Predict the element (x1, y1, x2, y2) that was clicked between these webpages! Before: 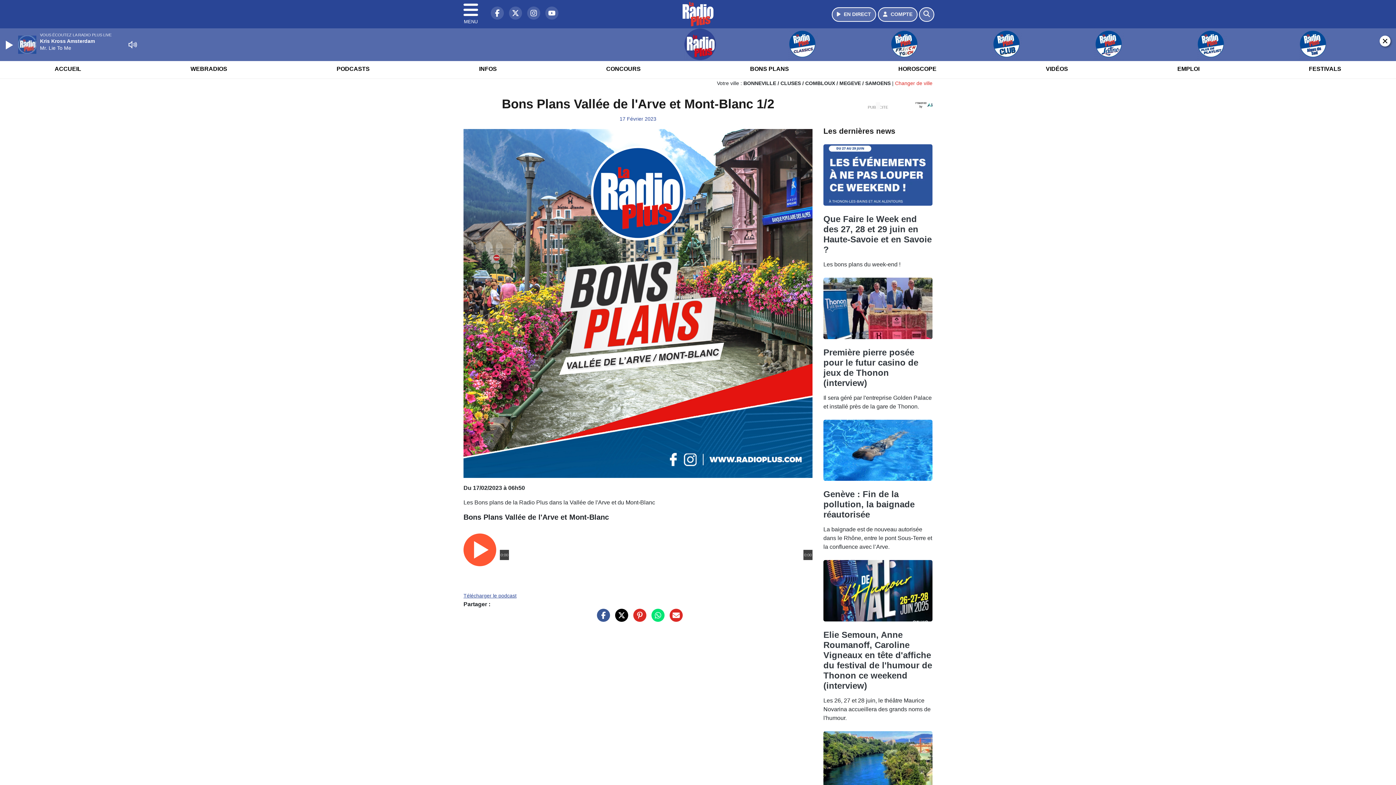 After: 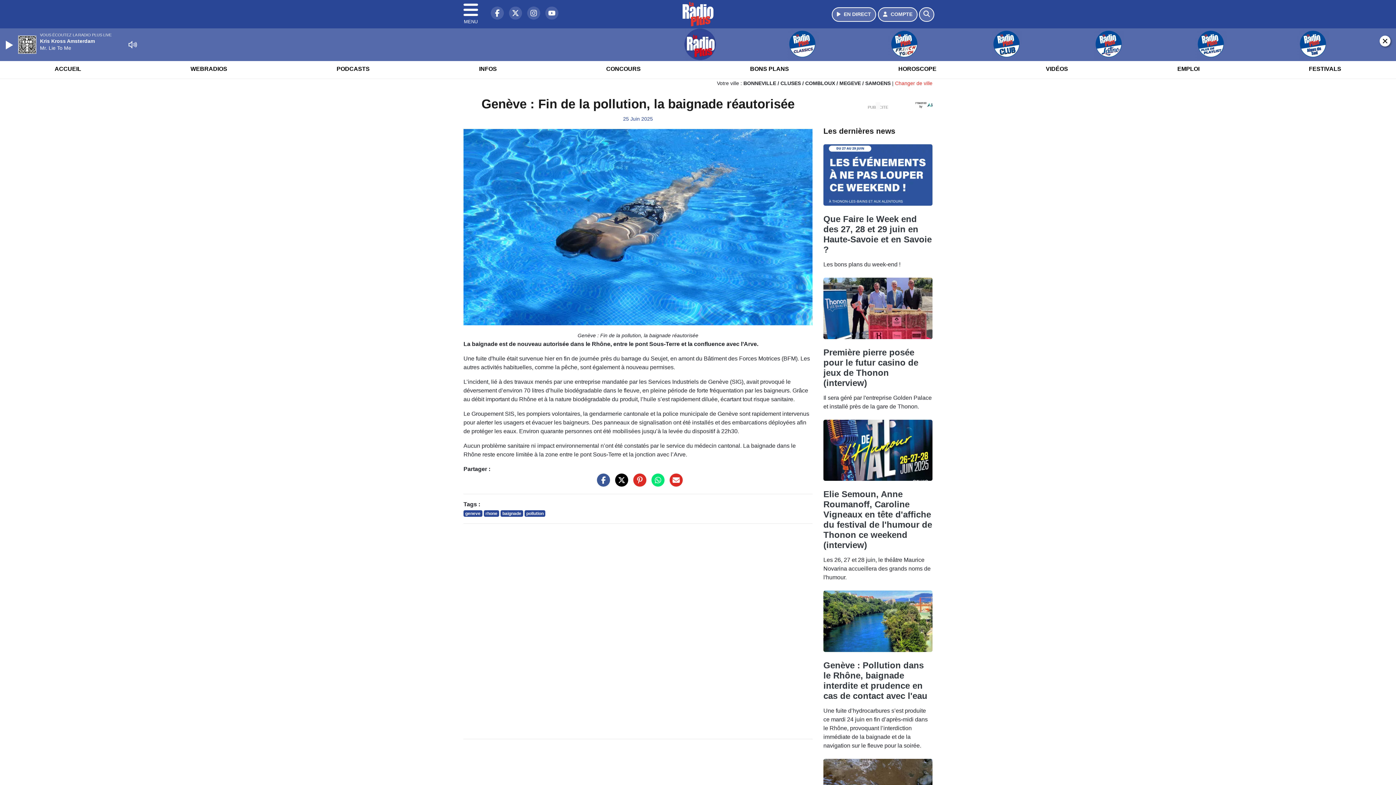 Action: bbox: (823, 468, 932, 474)